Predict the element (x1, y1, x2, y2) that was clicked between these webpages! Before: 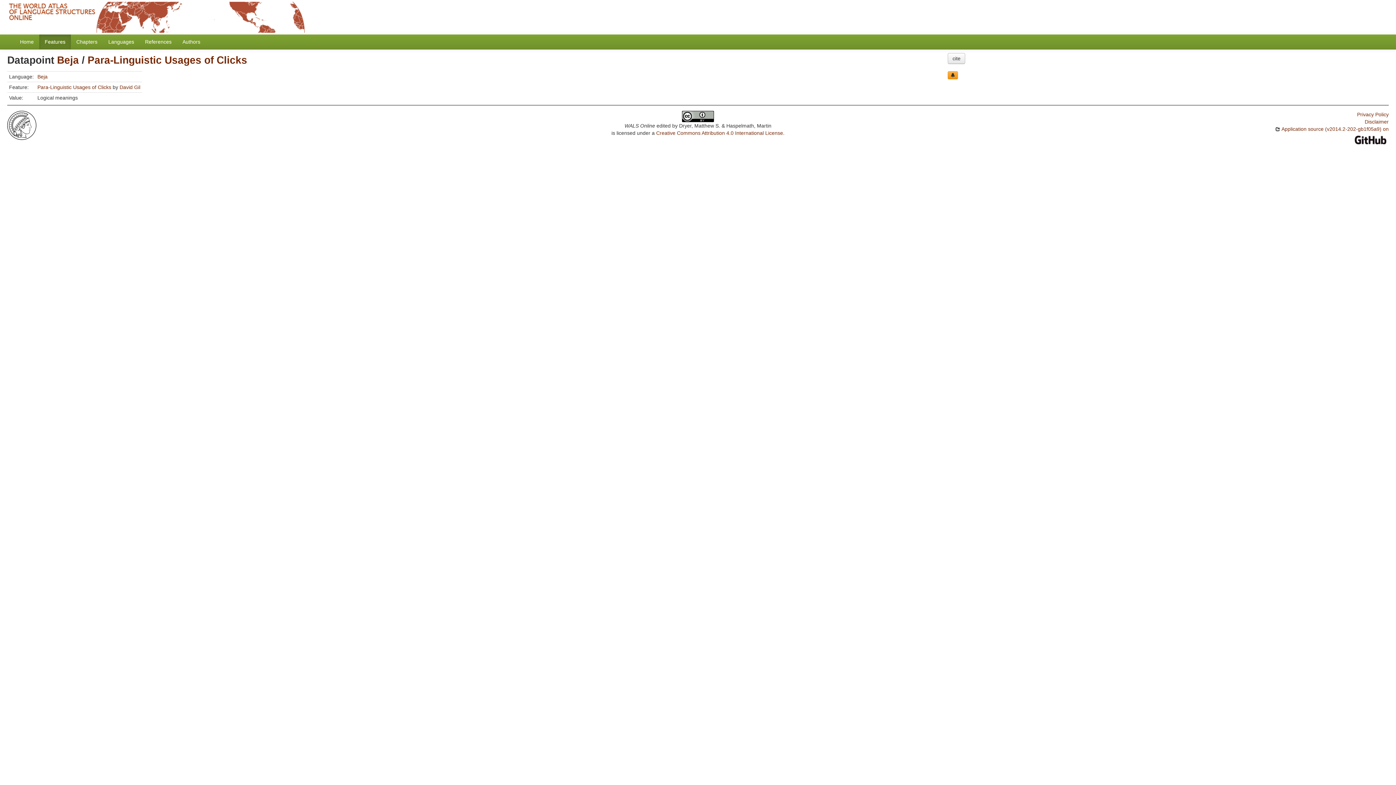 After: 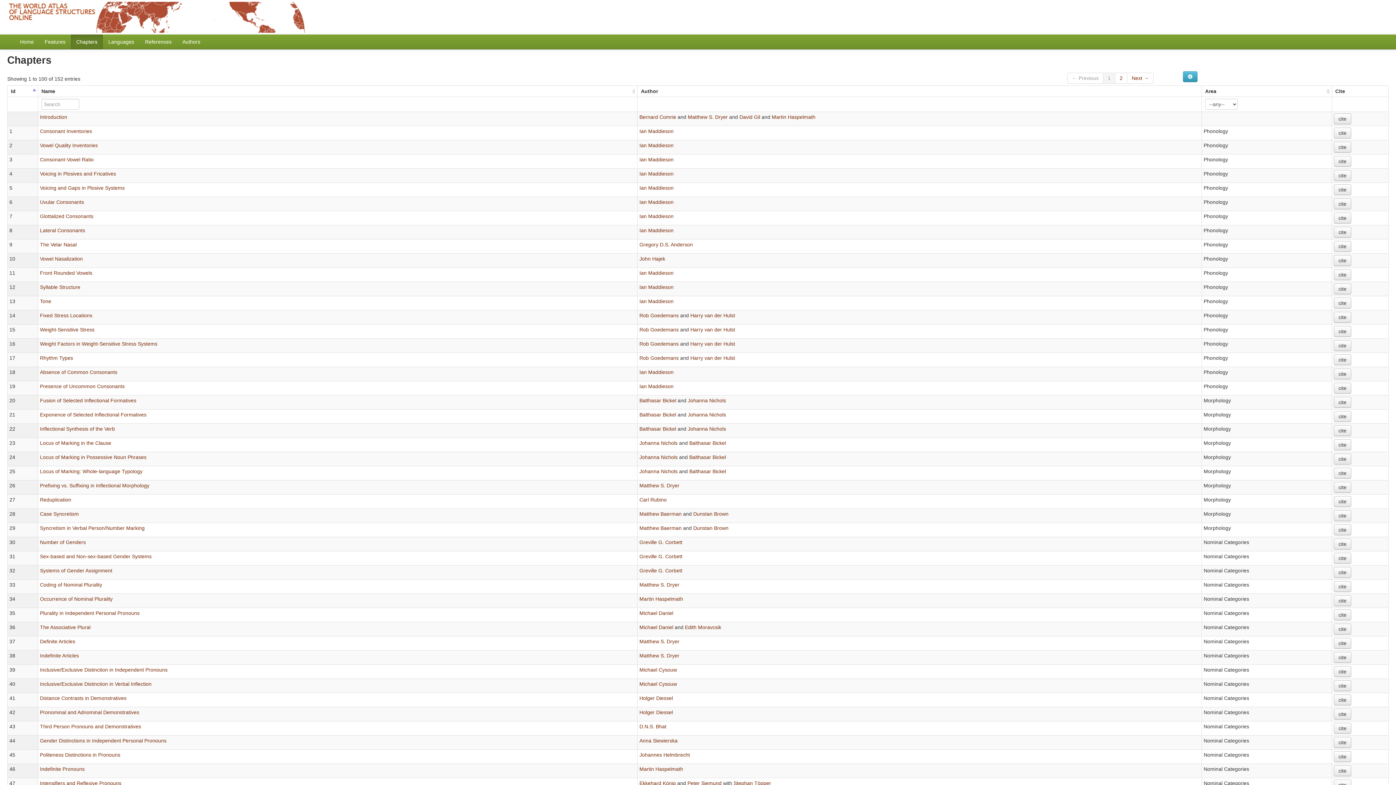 Action: label: Chapters bbox: (70, 34, 102, 49)